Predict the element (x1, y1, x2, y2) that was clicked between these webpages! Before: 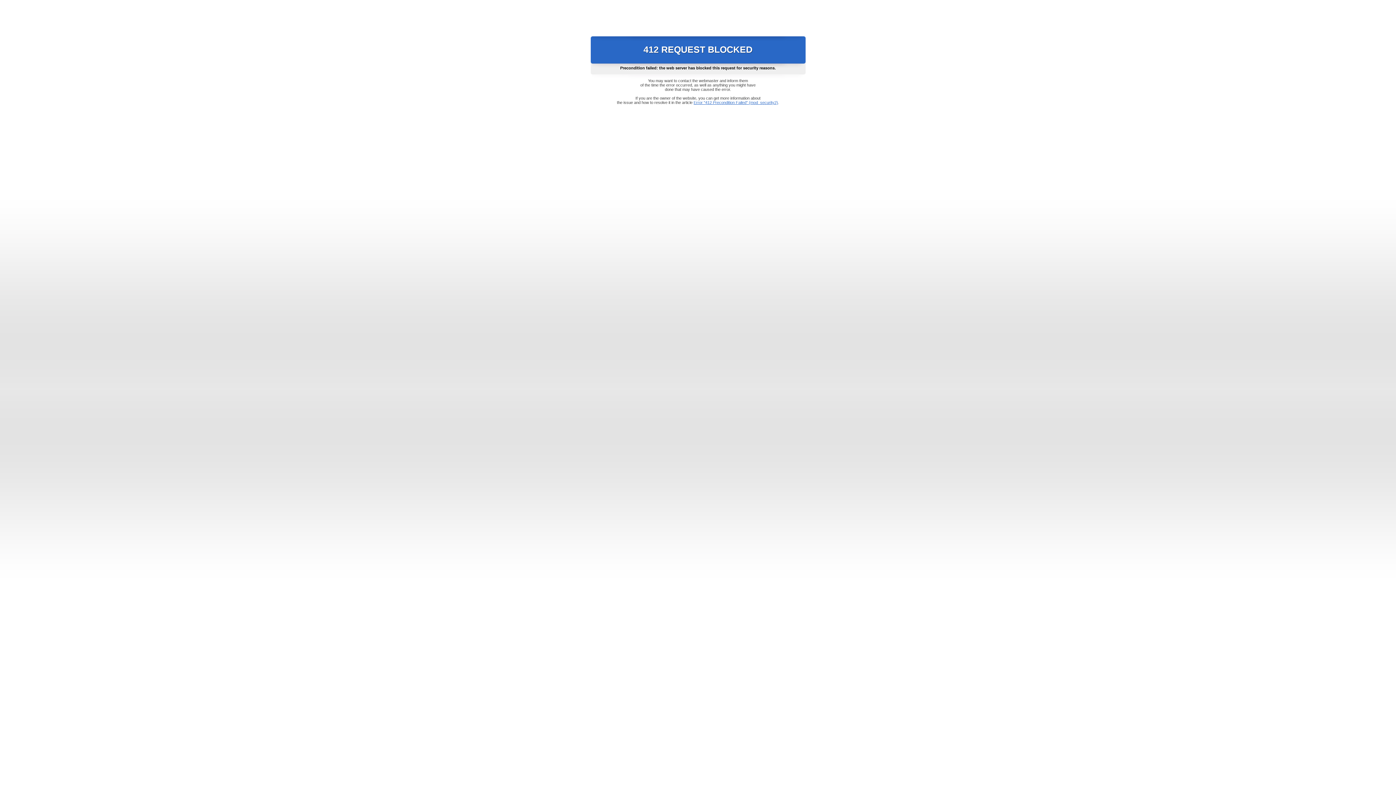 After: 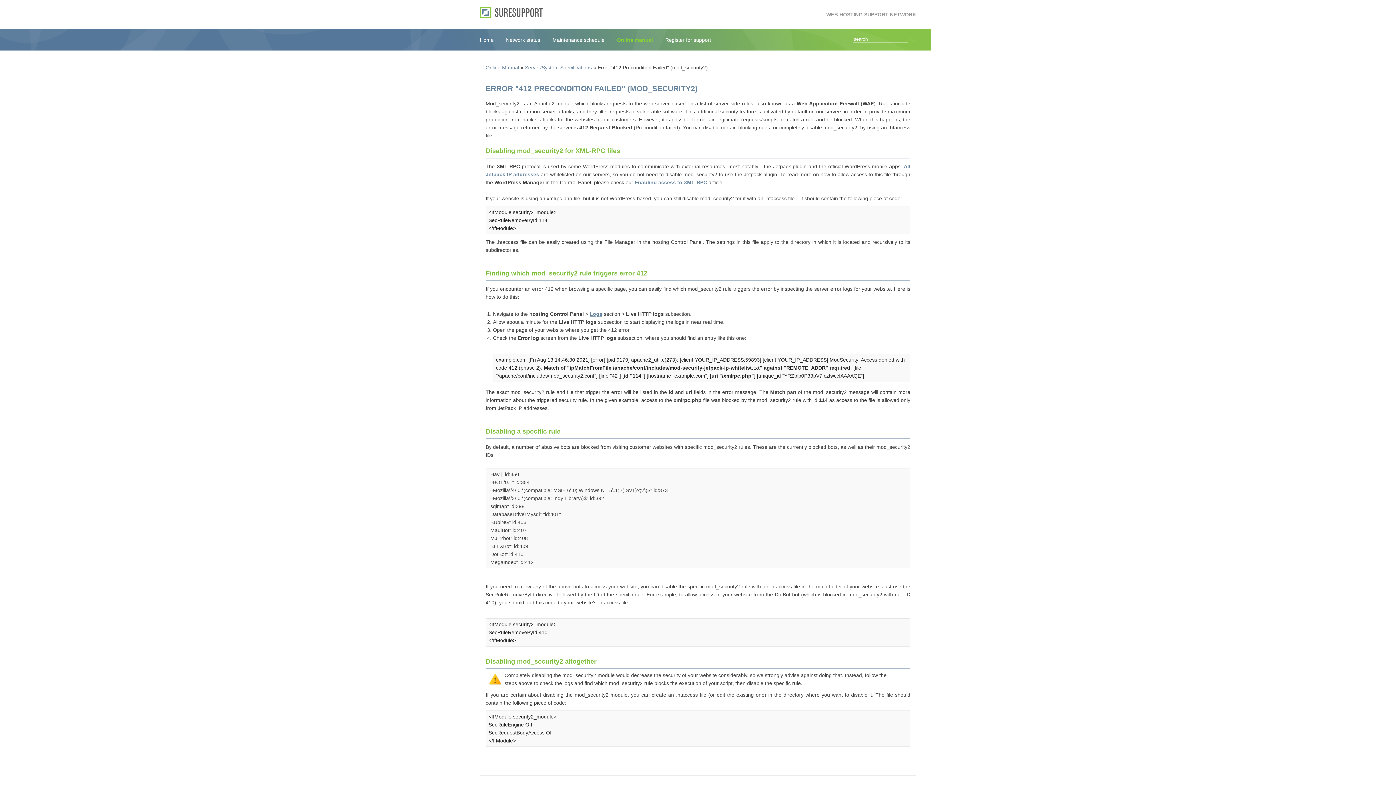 Action: label: Error "412 Precondition Failed" (mod_security2) bbox: (693, 100, 778, 104)